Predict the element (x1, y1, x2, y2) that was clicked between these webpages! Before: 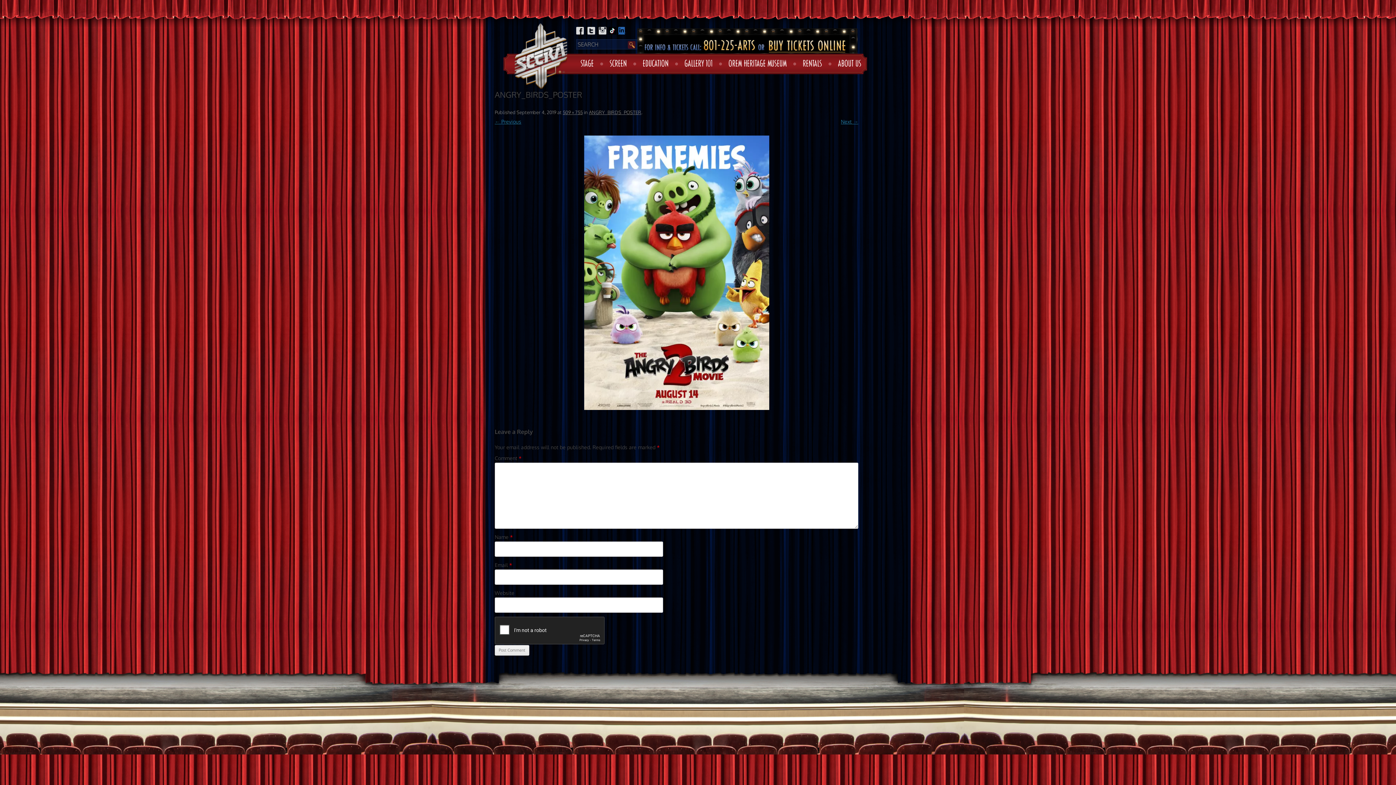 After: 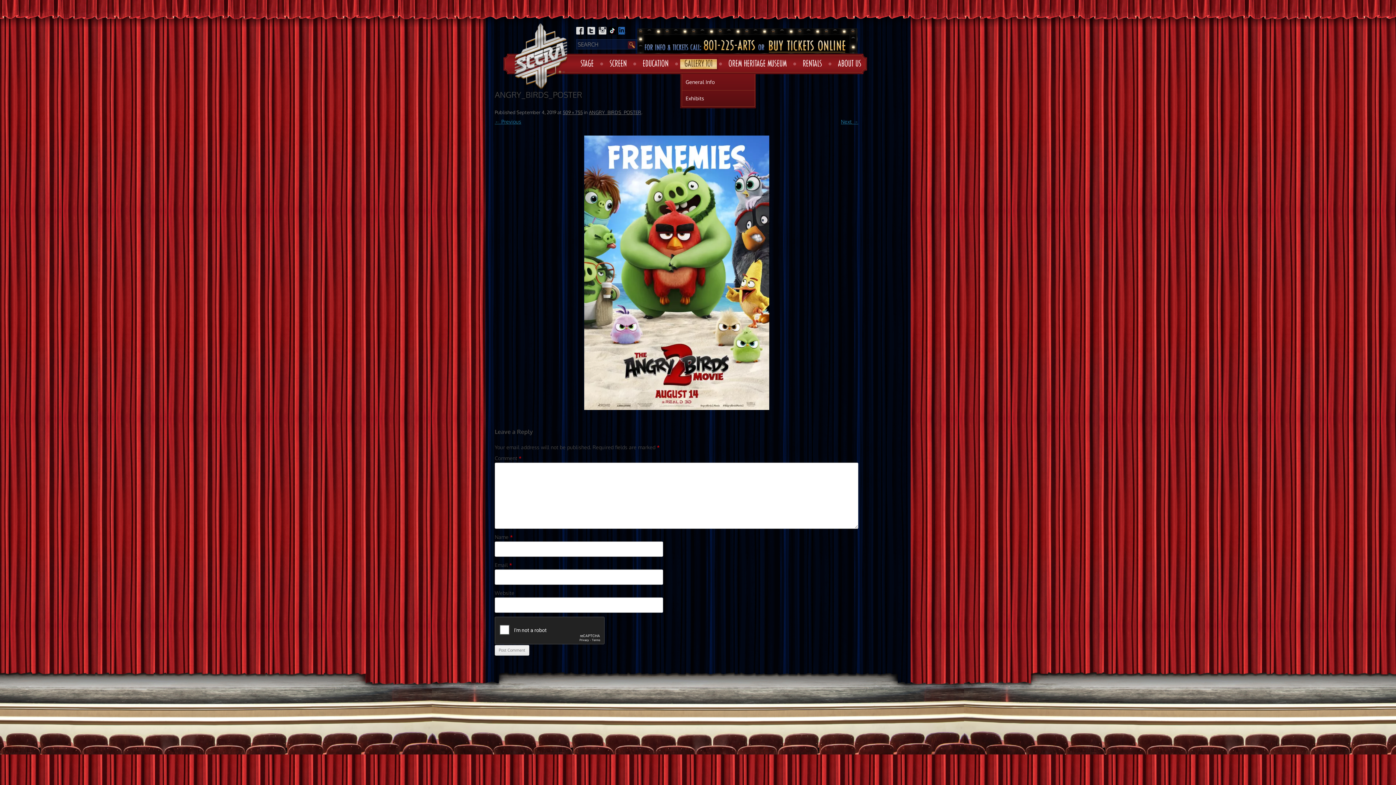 Action: bbox: (680, 57, 717, 69) label: GALLERY 101